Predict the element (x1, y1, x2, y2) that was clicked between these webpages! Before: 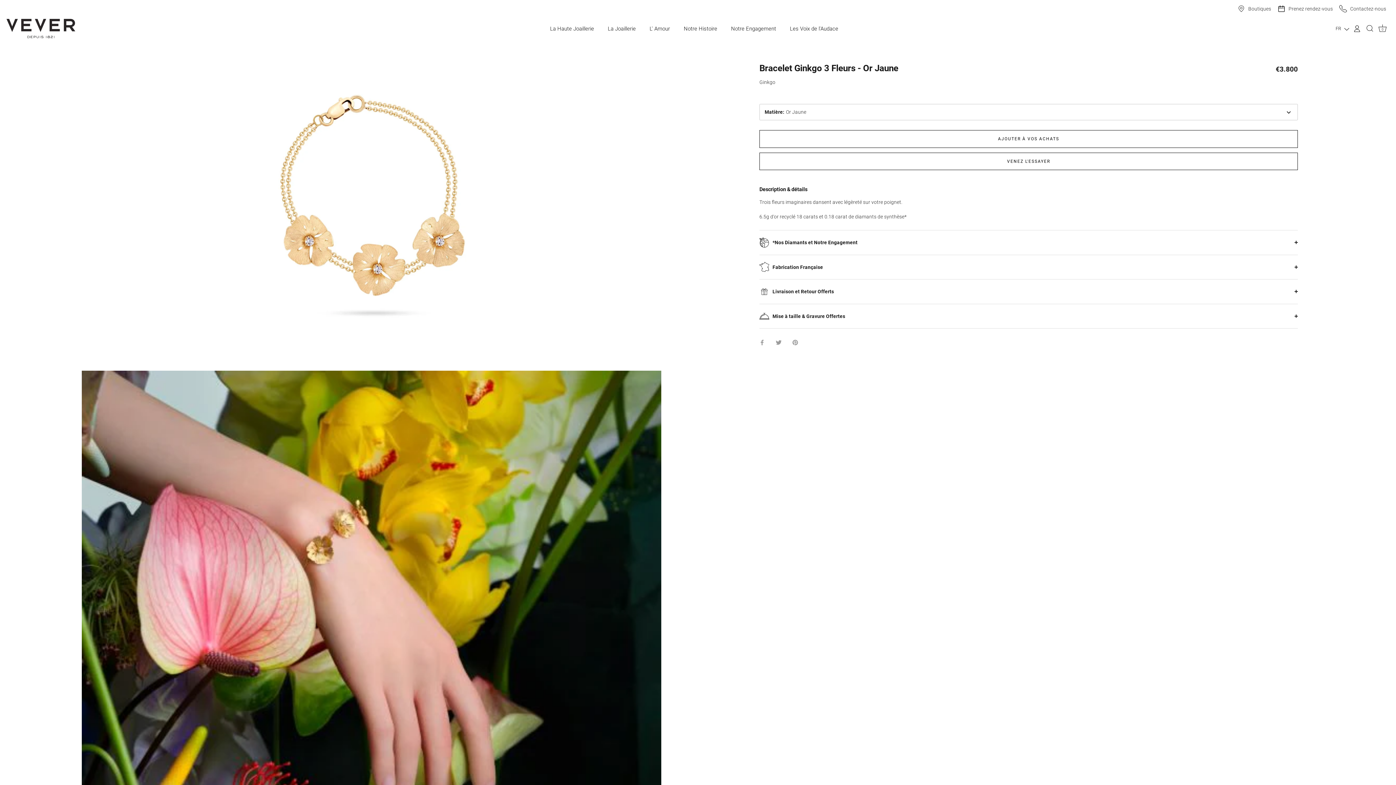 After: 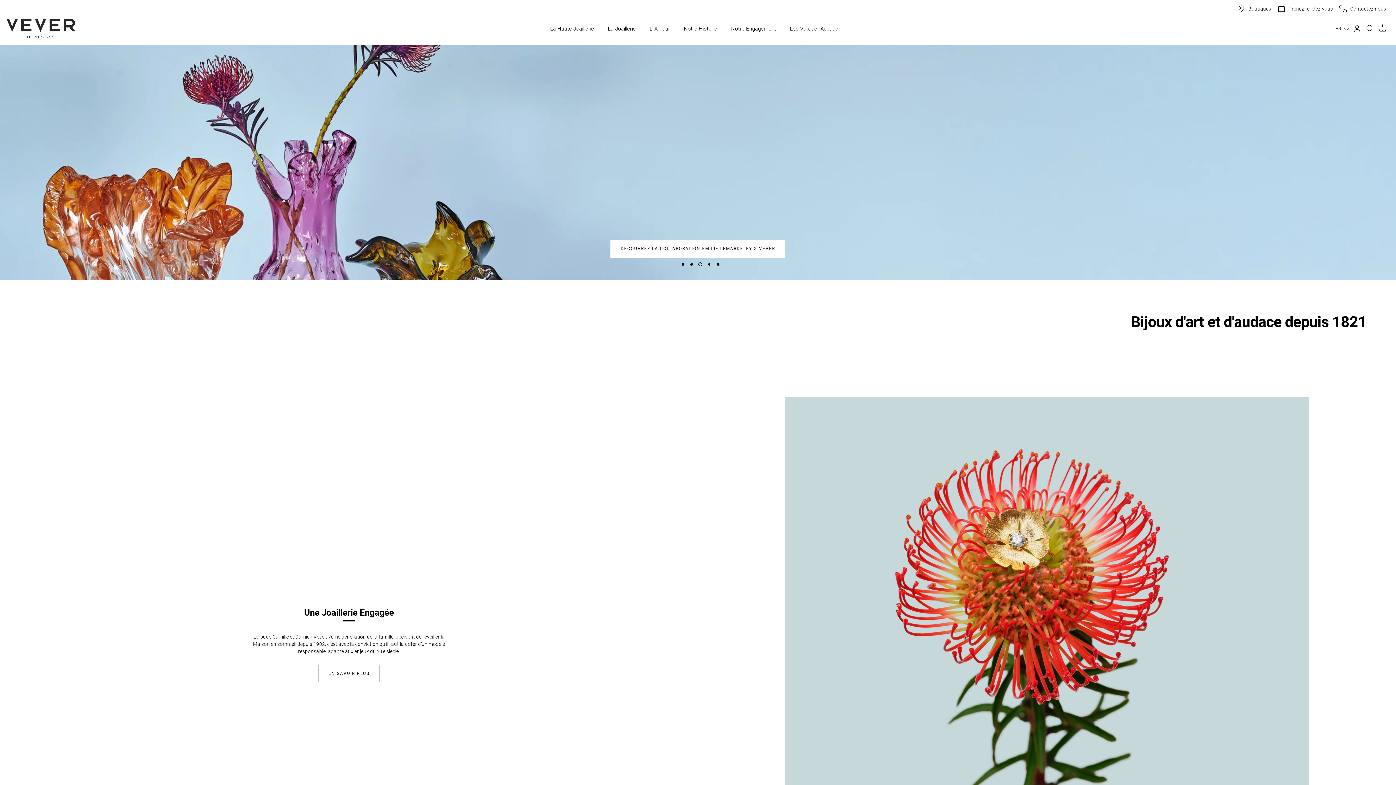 Action: bbox: (7, 21, 98, 42)